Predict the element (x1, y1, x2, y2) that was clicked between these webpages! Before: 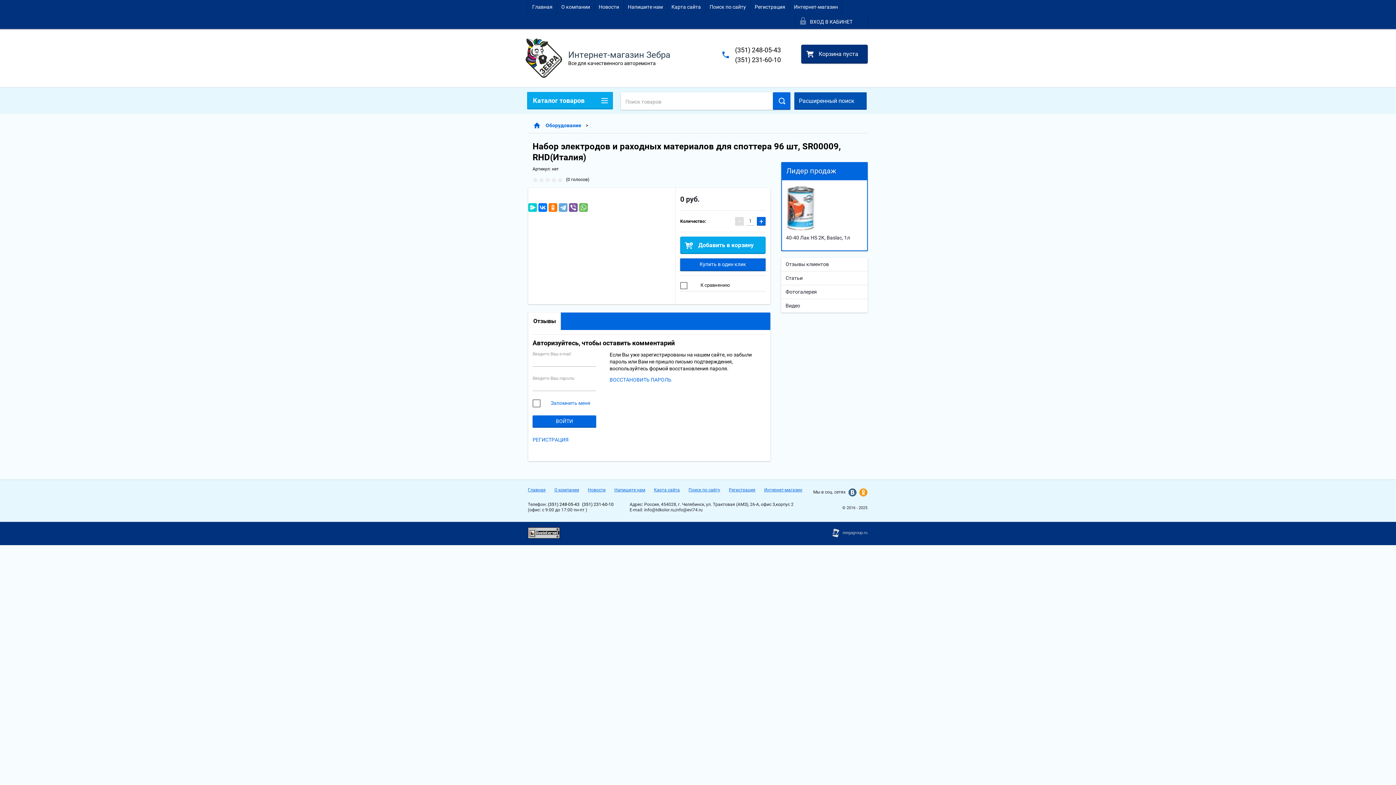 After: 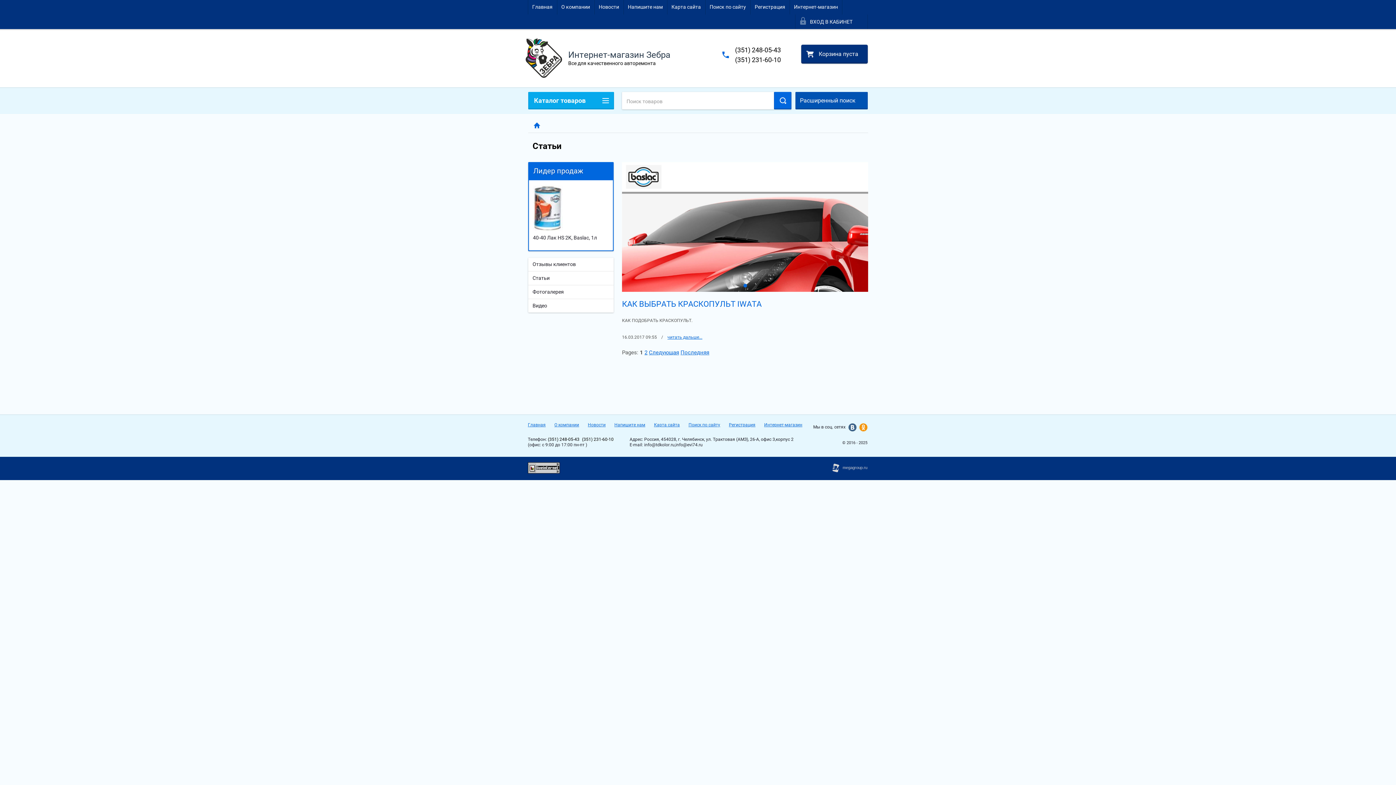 Action: bbox: (781, 271, 868, 284) label: Статьи